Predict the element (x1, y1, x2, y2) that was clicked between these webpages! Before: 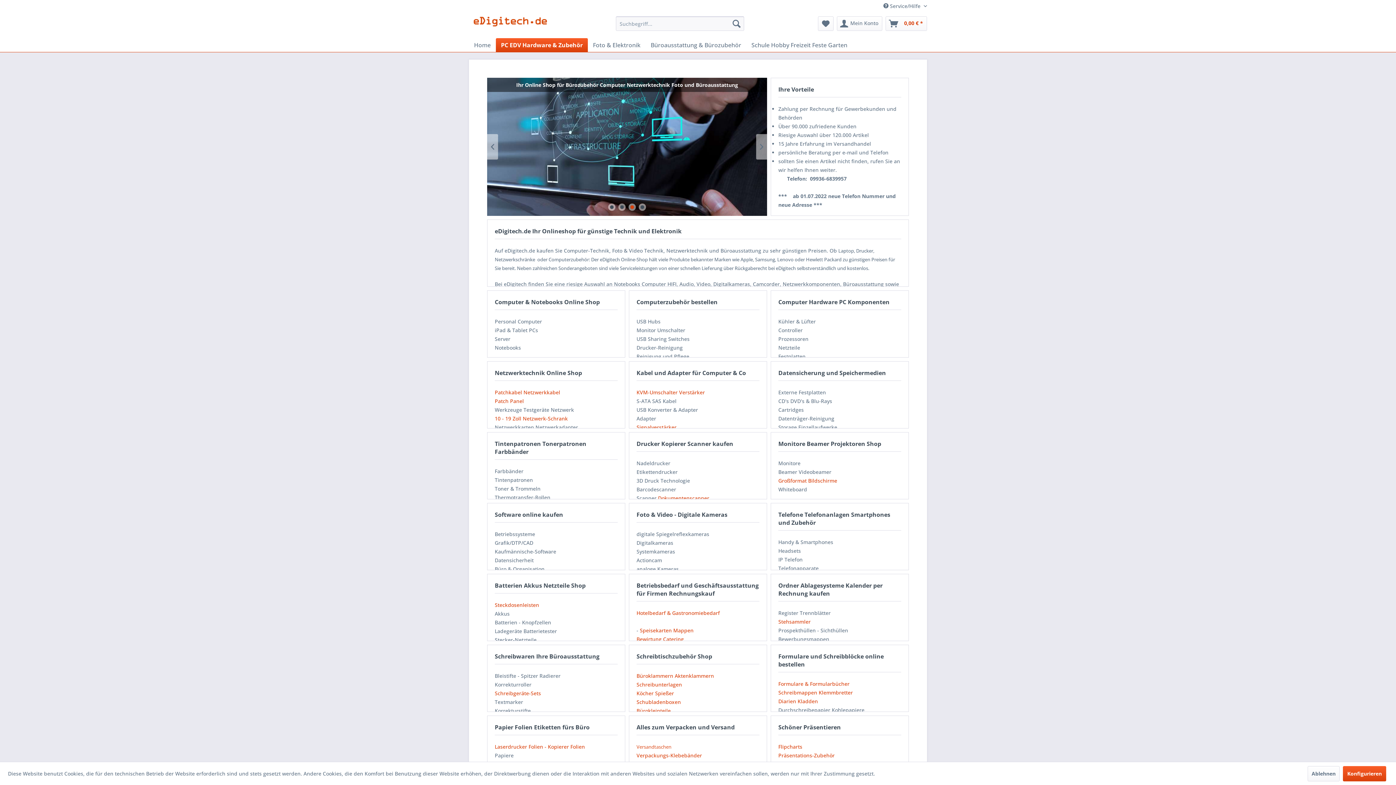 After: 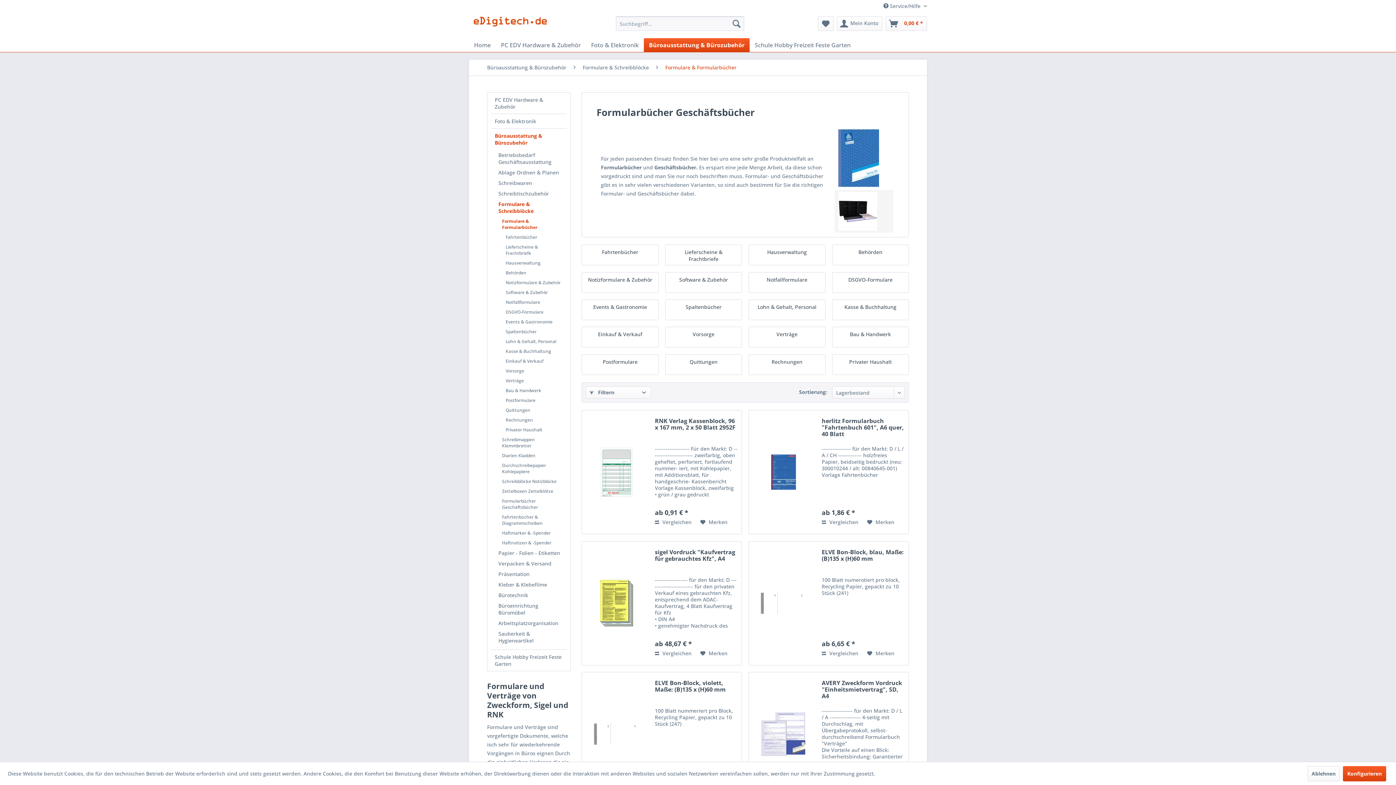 Action: bbox: (778, 680, 849, 687) label: Formulare & Formularbücher